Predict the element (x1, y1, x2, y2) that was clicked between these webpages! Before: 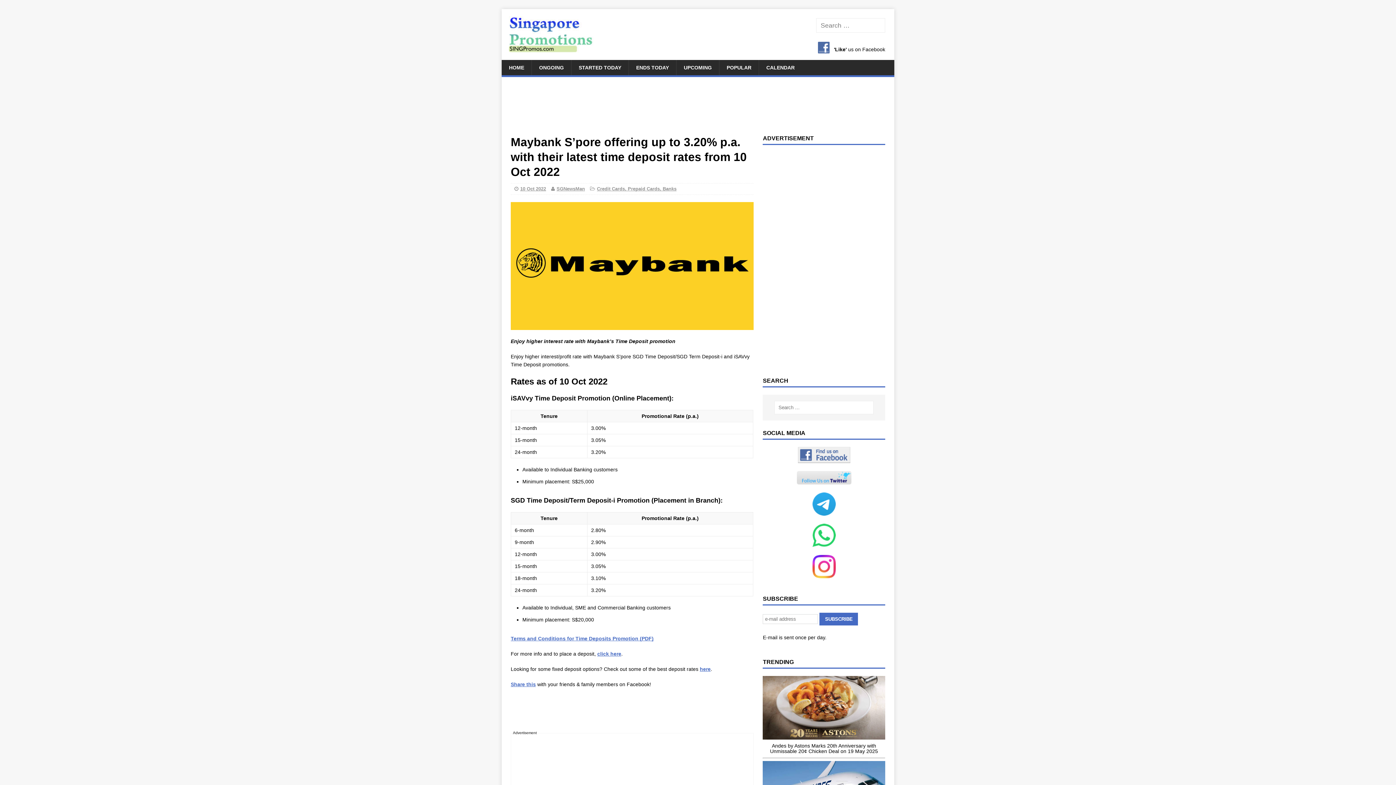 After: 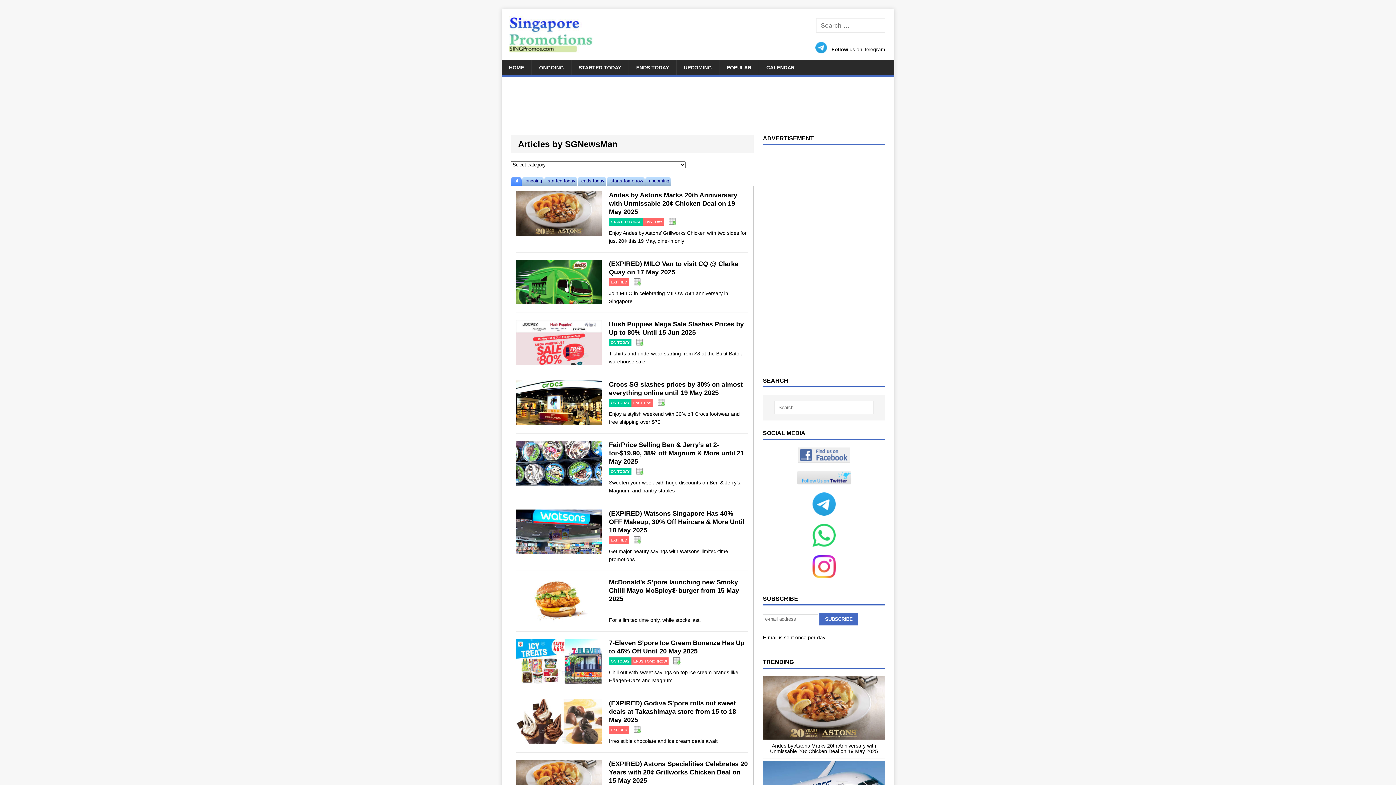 Action: label: SGNewsMan bbox: (556, 186, 585, 191)